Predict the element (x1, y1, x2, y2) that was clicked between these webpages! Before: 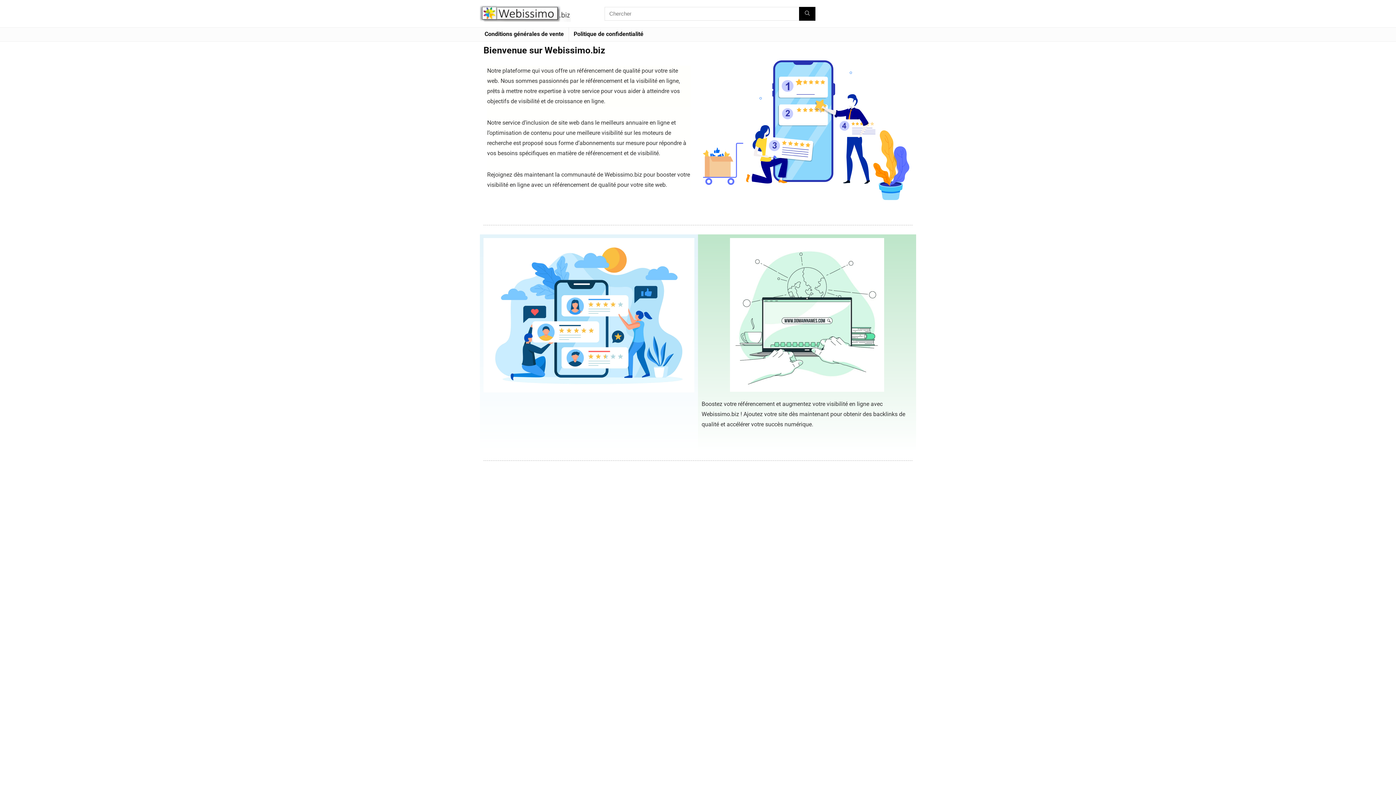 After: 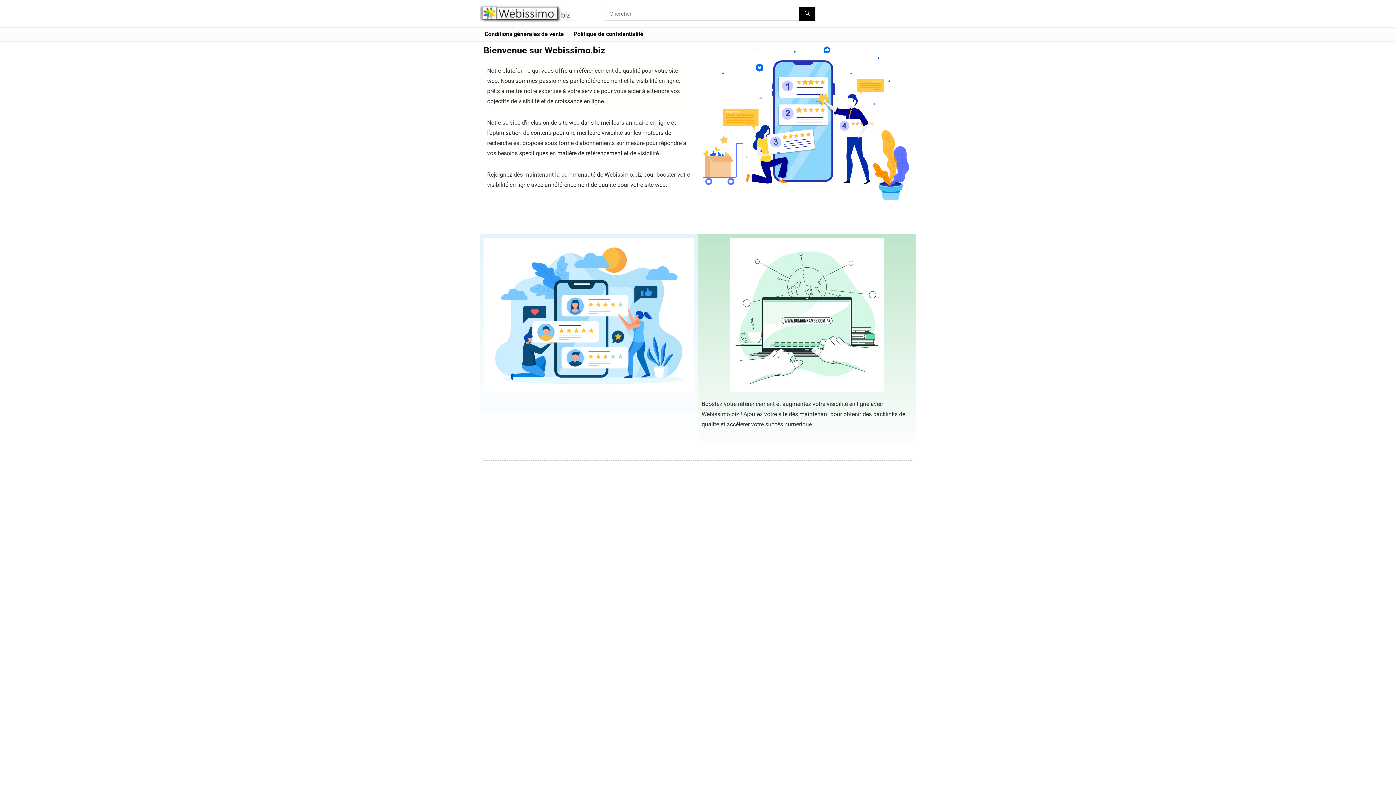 Action: bbox: (480, 2, 570, 8)